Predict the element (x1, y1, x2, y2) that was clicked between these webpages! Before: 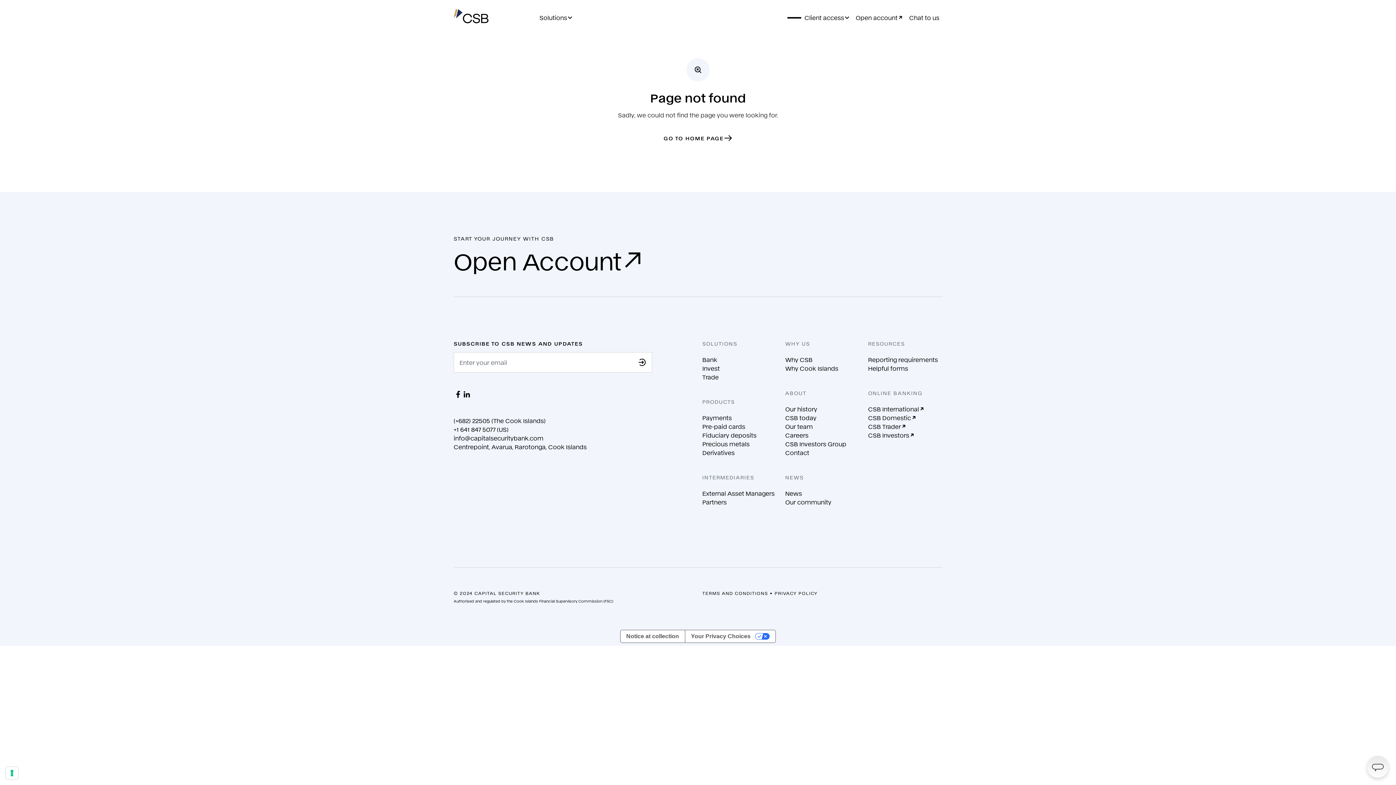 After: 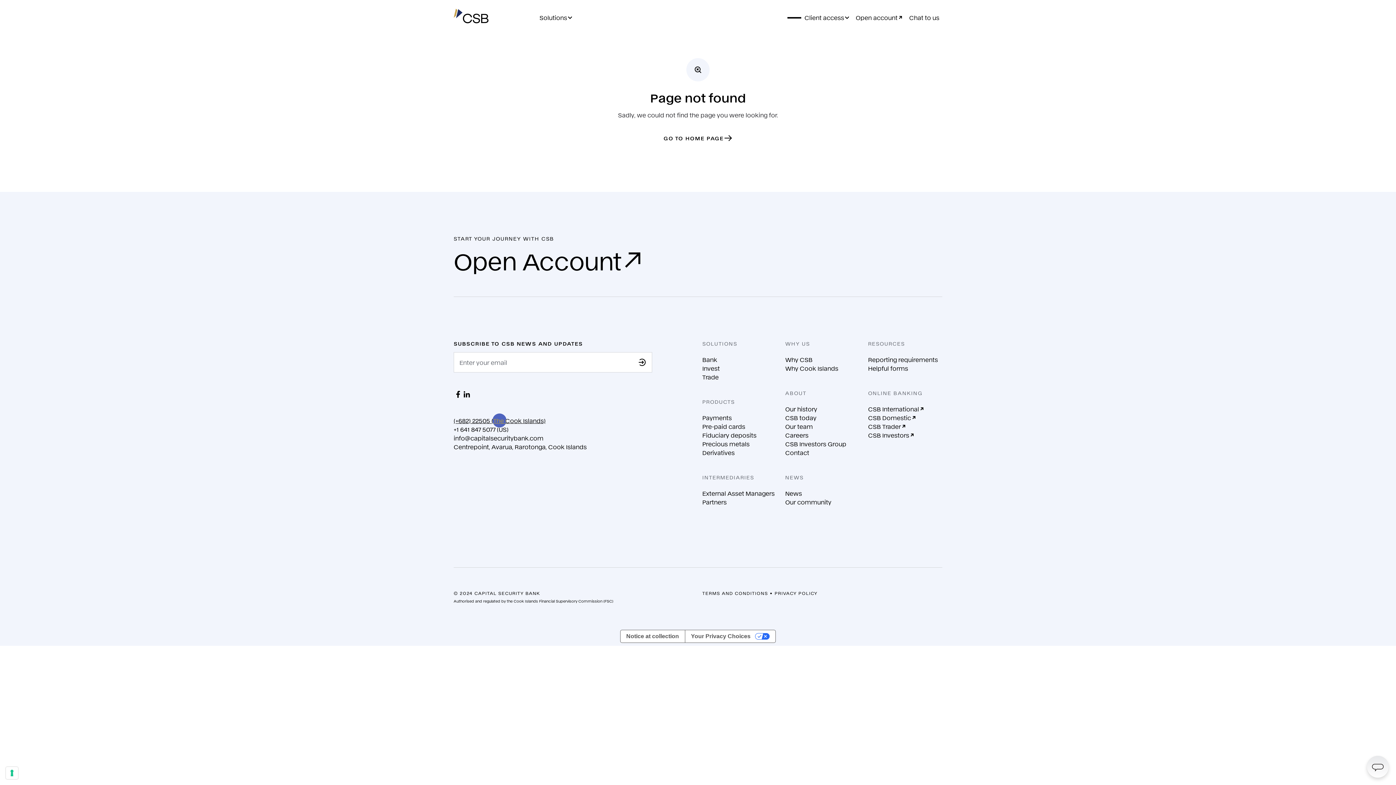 Action: label: (+682) 22505 (The Cook Islands) bbox: (453, 416, 545, 425)